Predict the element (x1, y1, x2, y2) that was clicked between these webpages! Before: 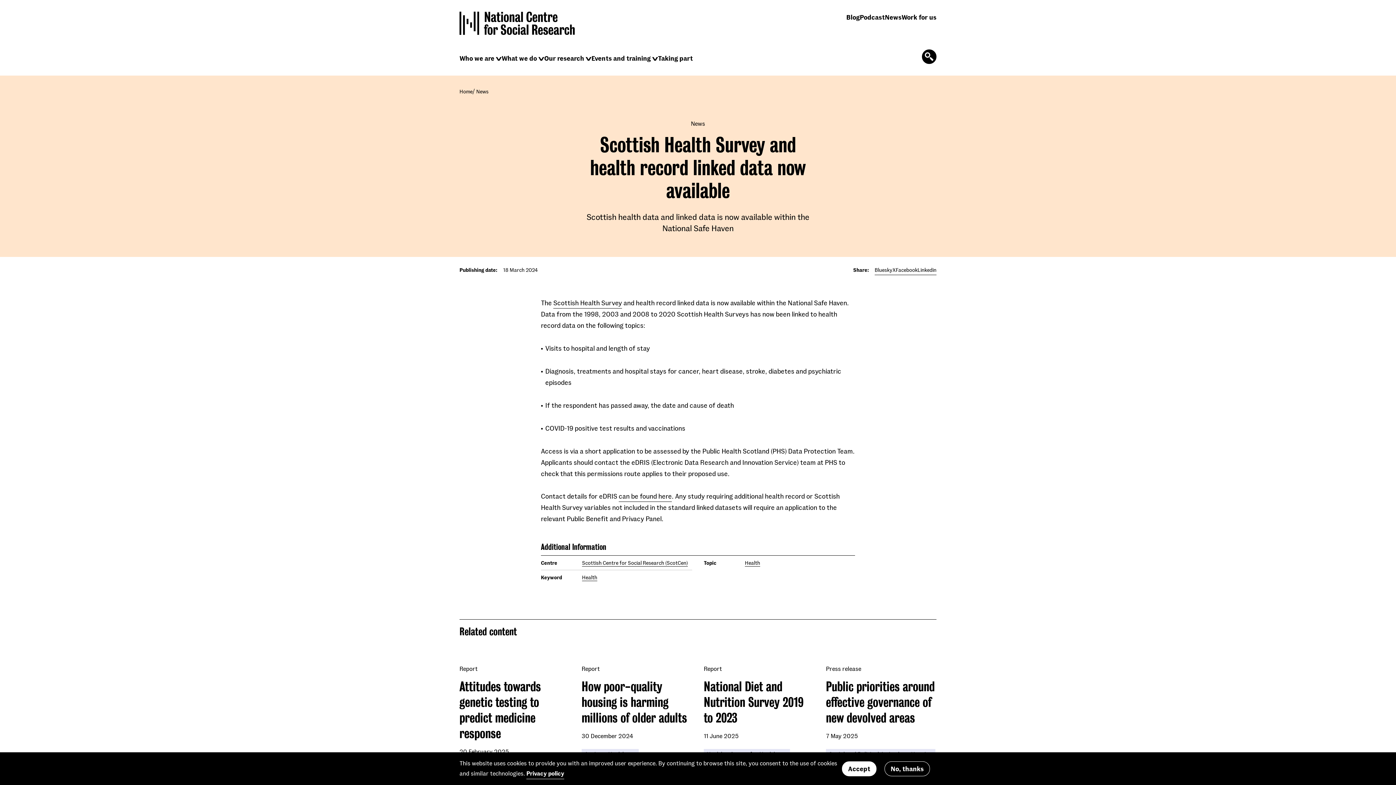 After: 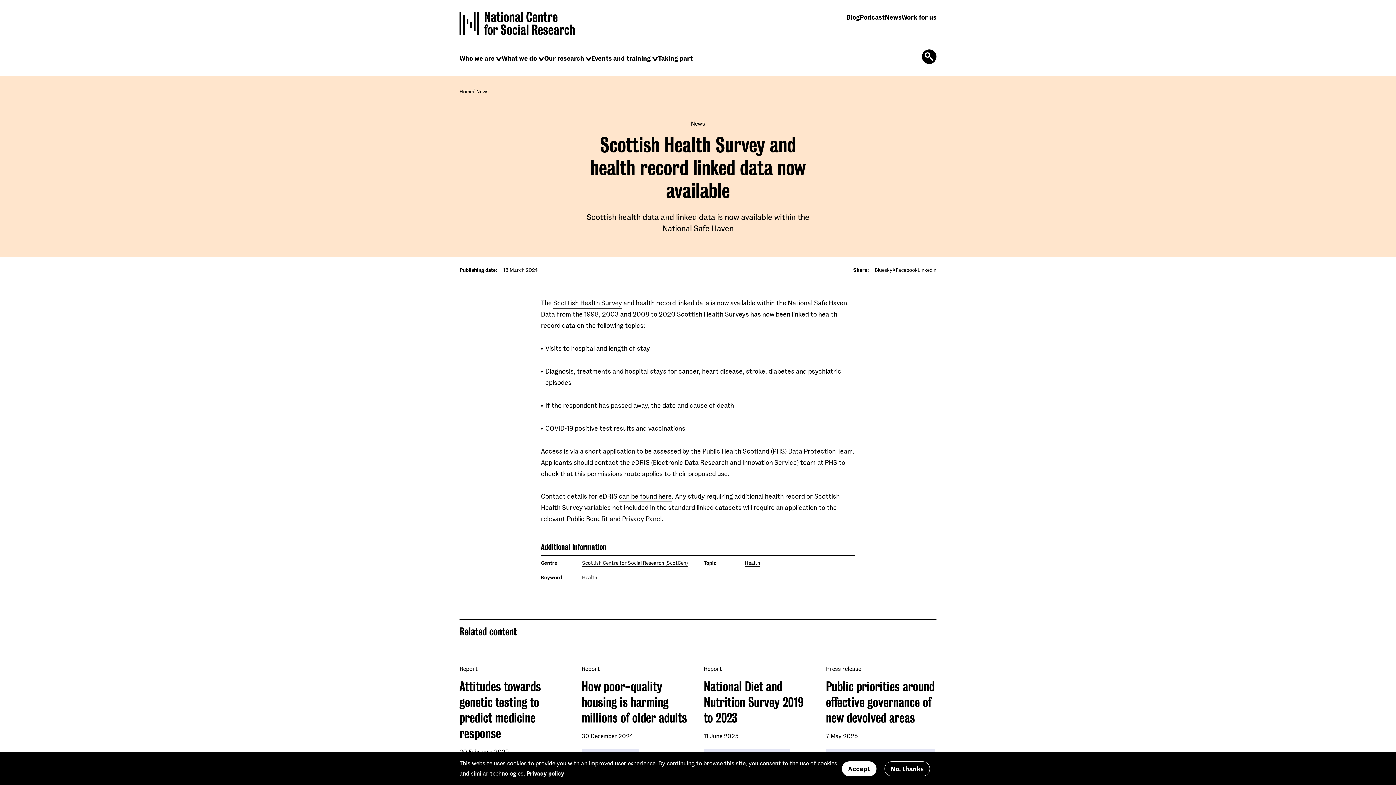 Action: bbox: (874, 266, 892, 275) label: Bluesky